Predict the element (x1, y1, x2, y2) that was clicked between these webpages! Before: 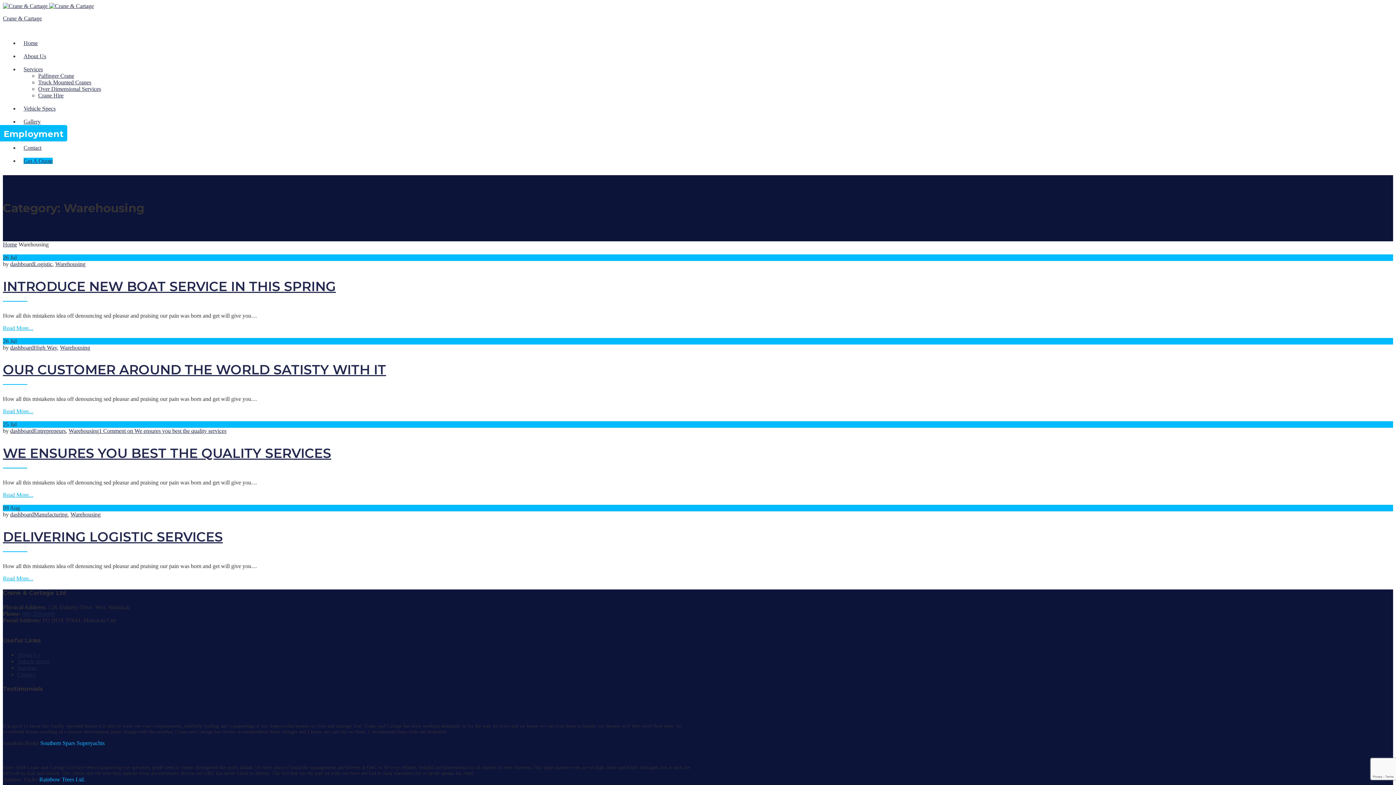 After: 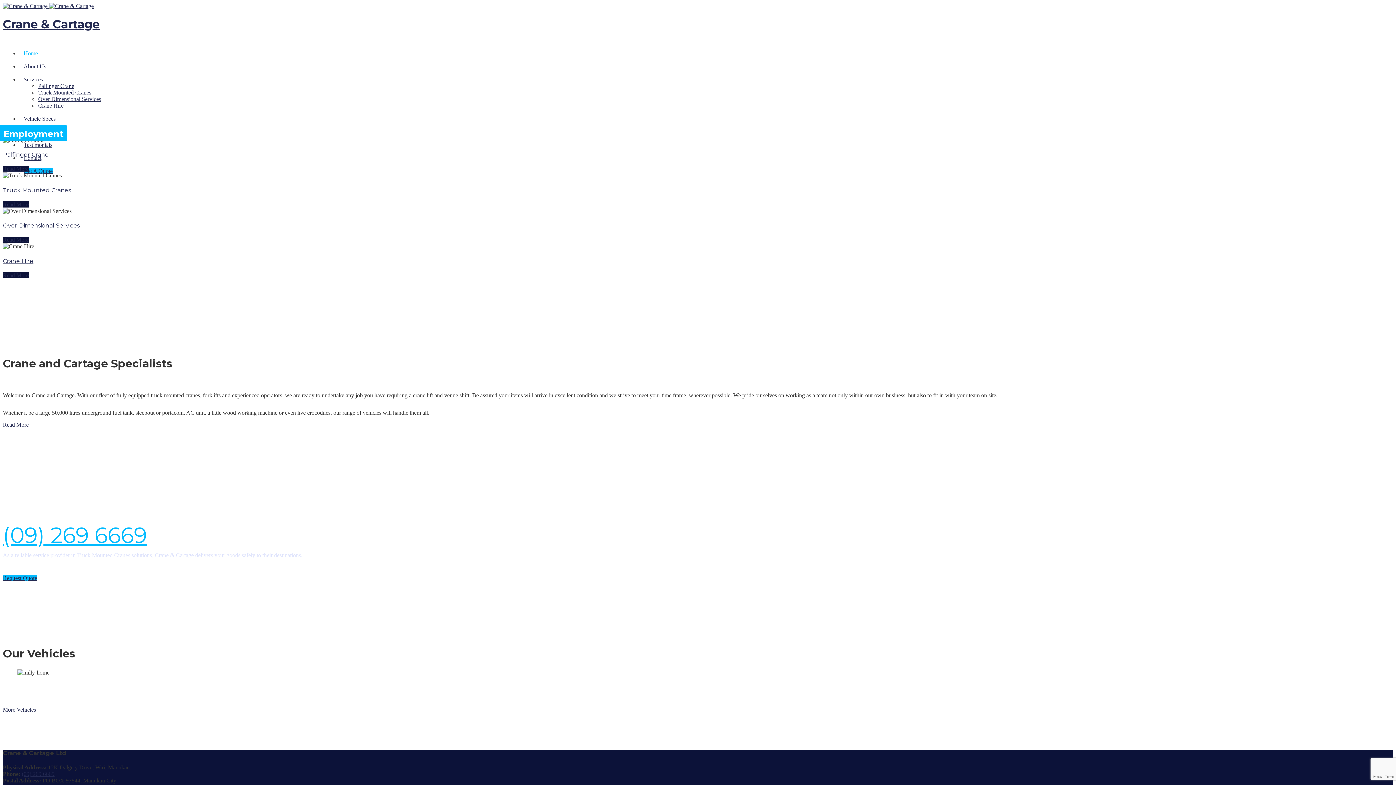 Action: bbox: (2, 241, 17, 247) label: Home